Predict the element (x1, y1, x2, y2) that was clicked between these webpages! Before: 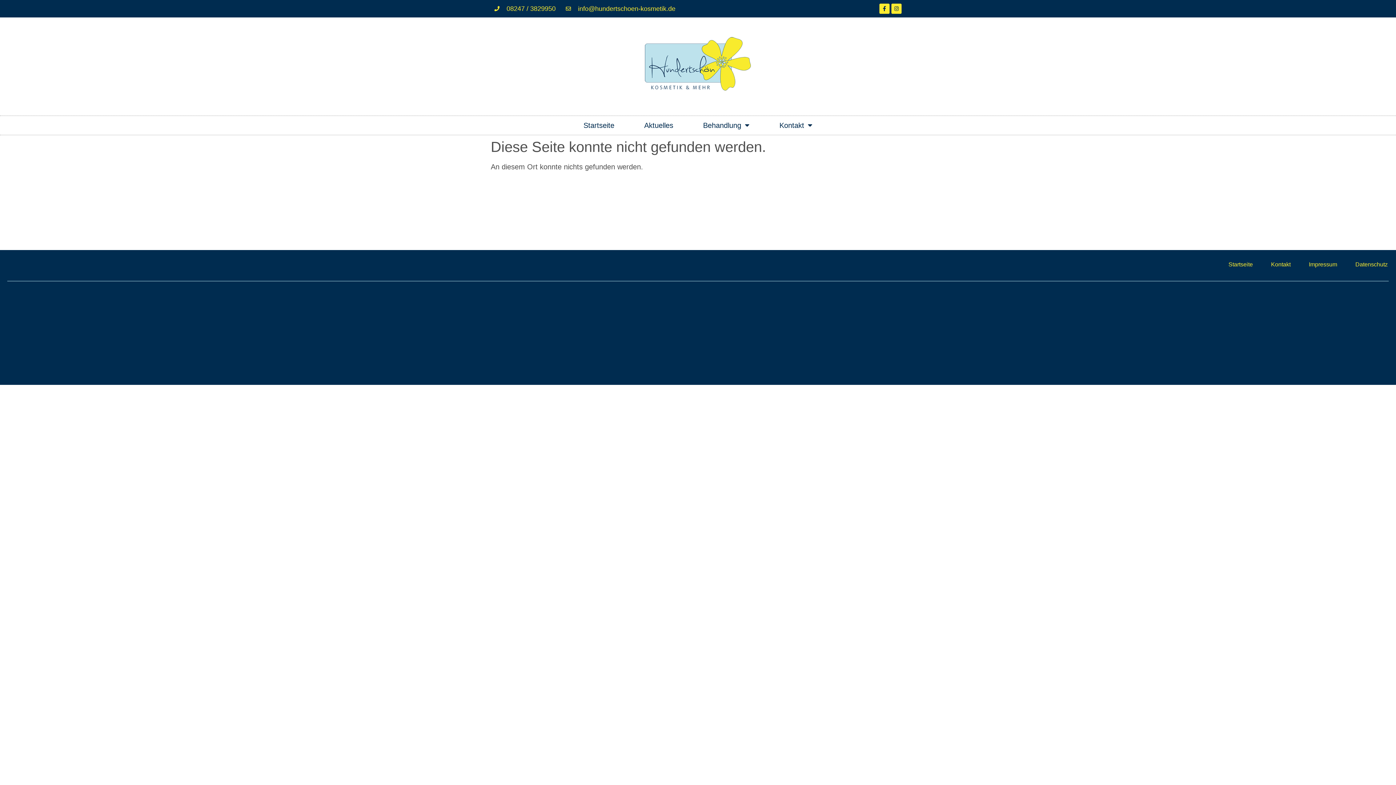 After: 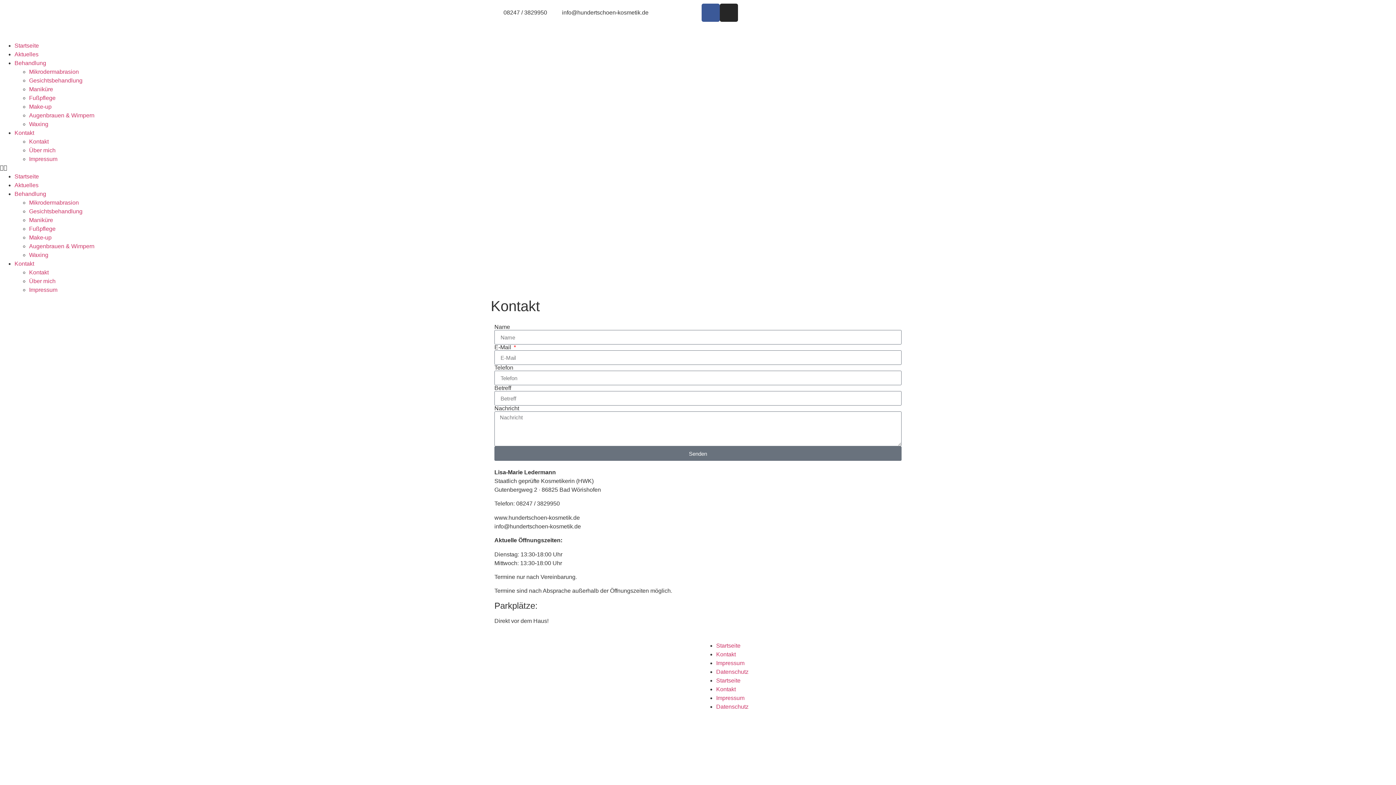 Action: label: Kontakt bbox: (1271, 261, 1290, 268)